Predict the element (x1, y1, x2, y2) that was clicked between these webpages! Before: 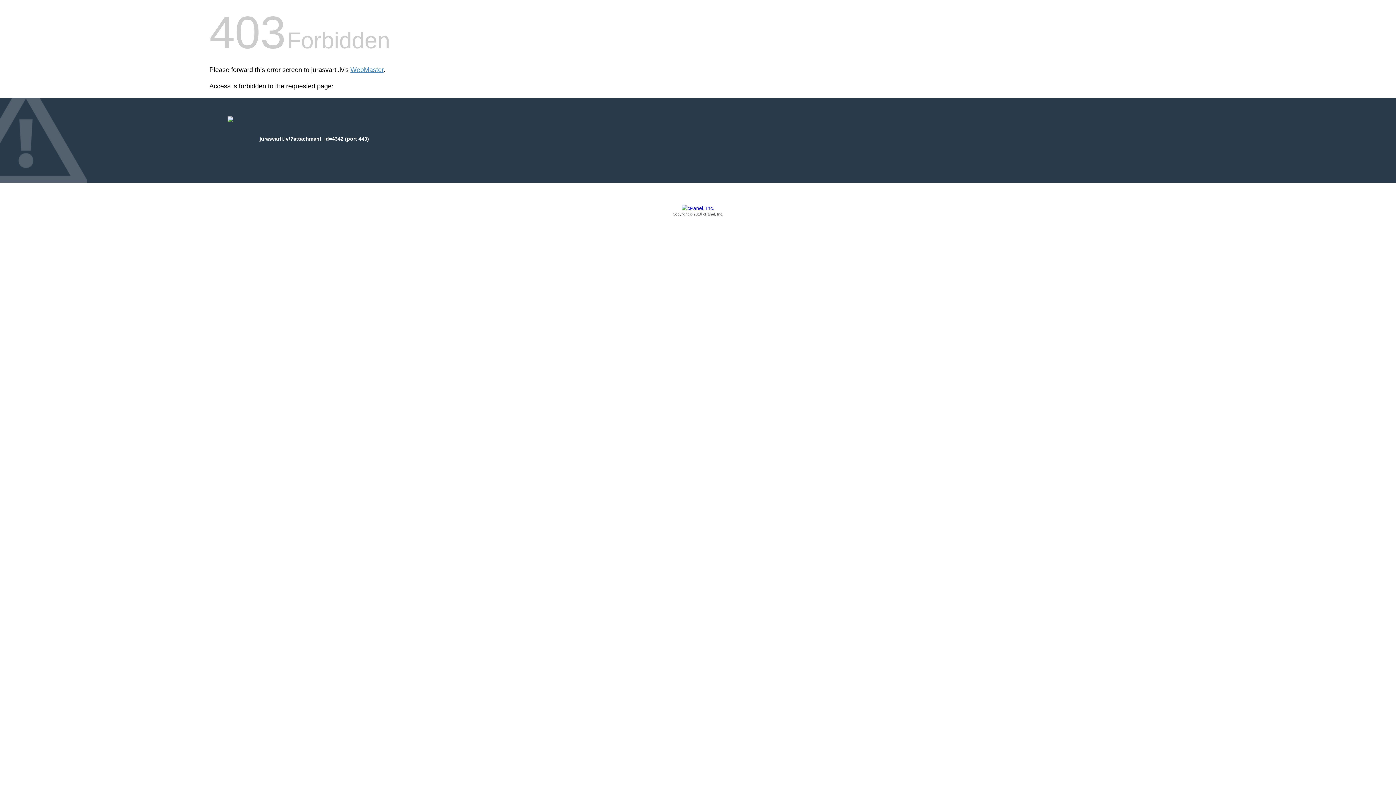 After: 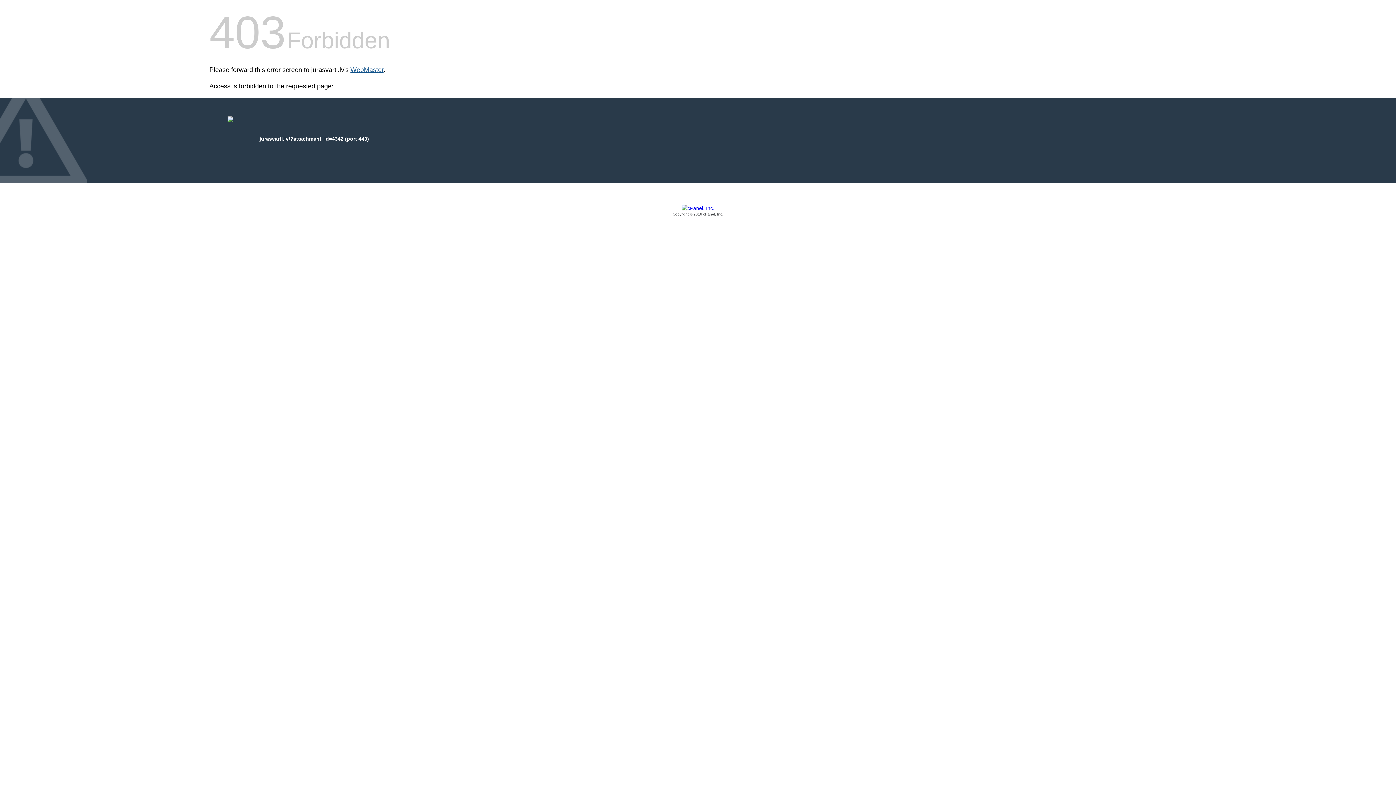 Action: label: WebMaster bbox: (350, 66, 383, 73)